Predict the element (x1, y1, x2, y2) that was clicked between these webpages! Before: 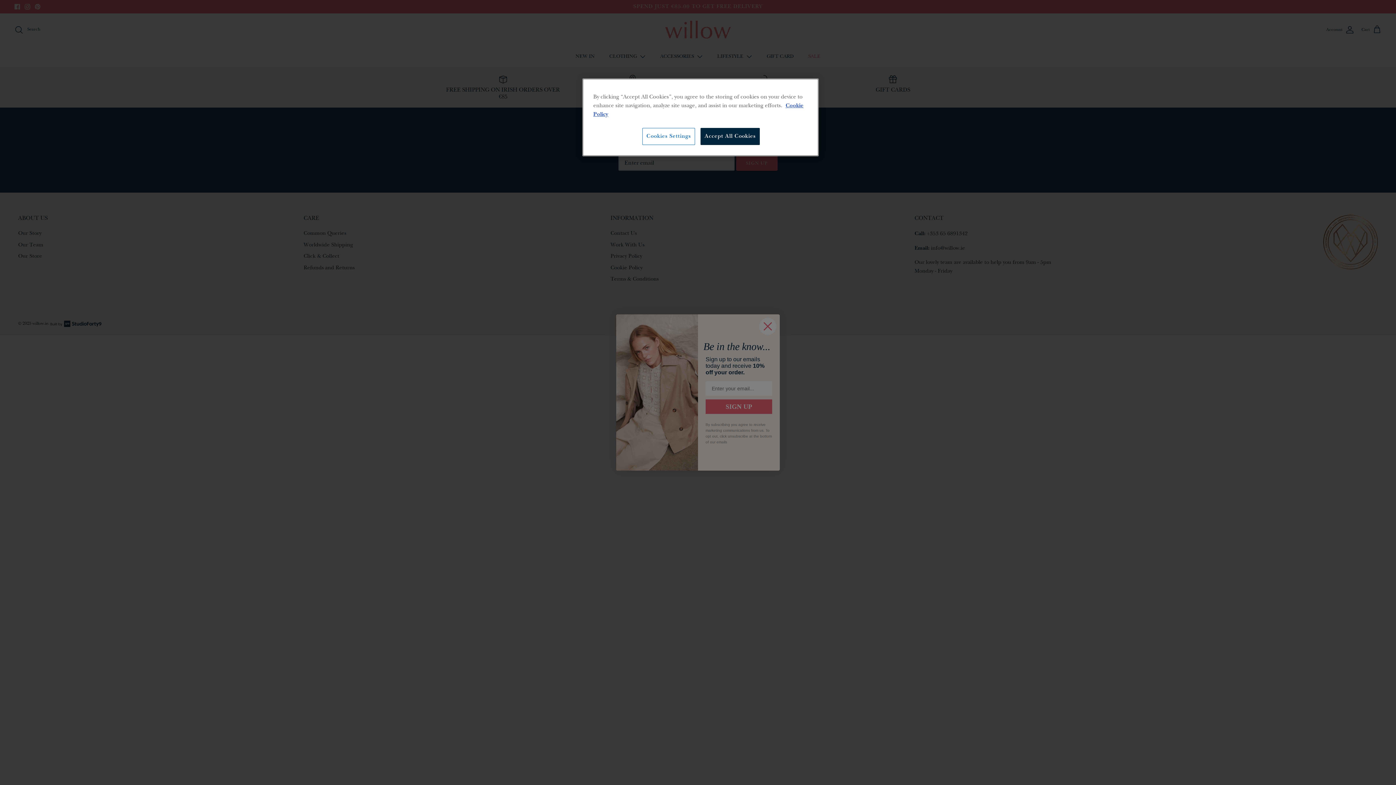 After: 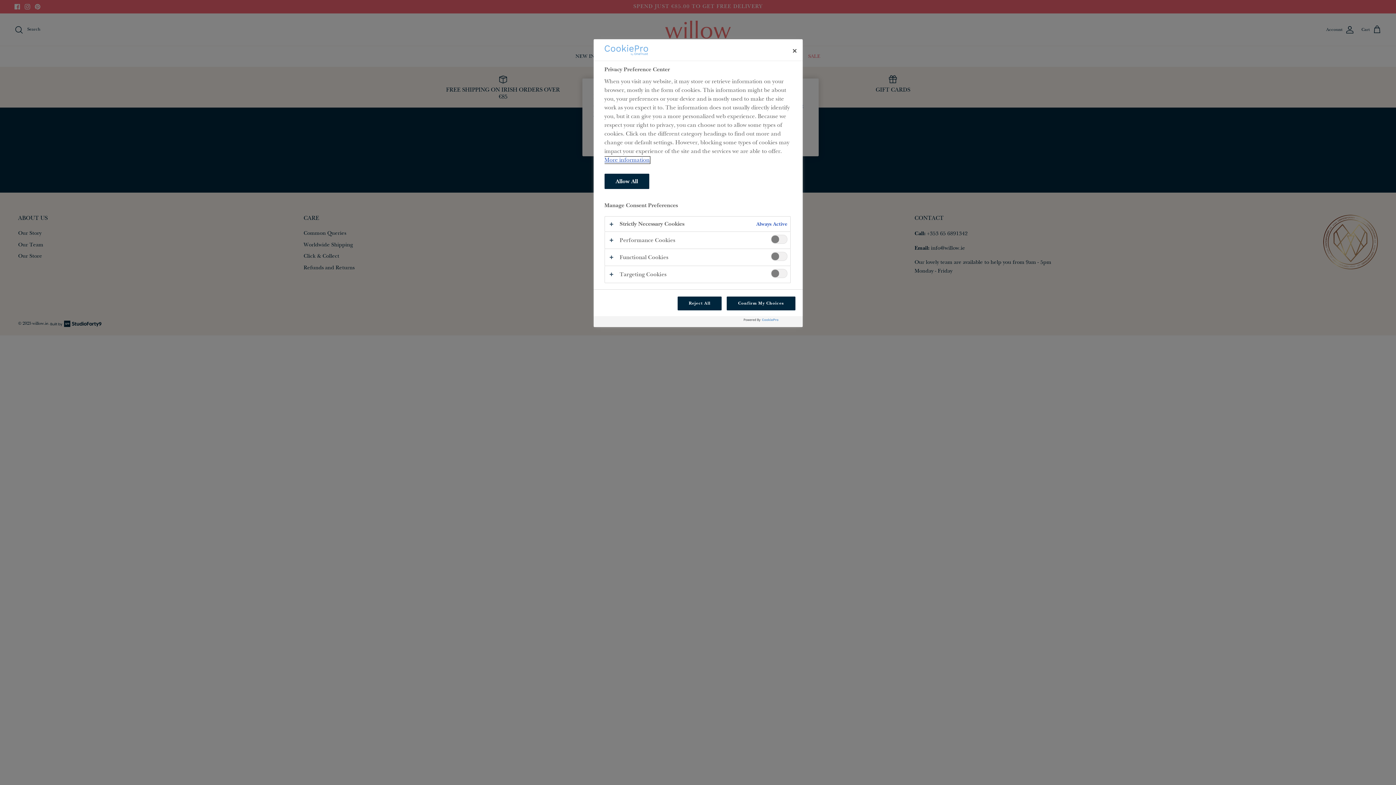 Action: bbox: (642, 128, 695, 145) label: Cookies Settings